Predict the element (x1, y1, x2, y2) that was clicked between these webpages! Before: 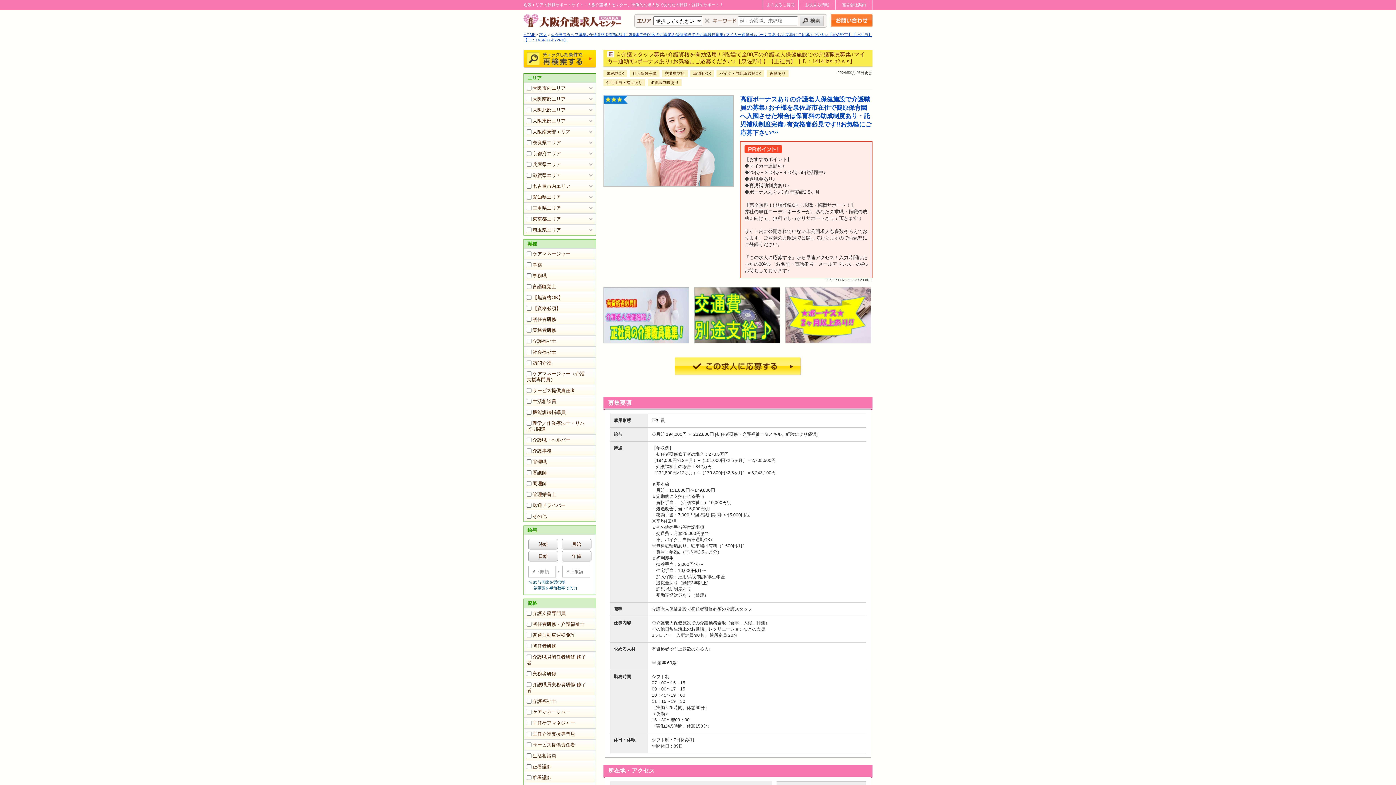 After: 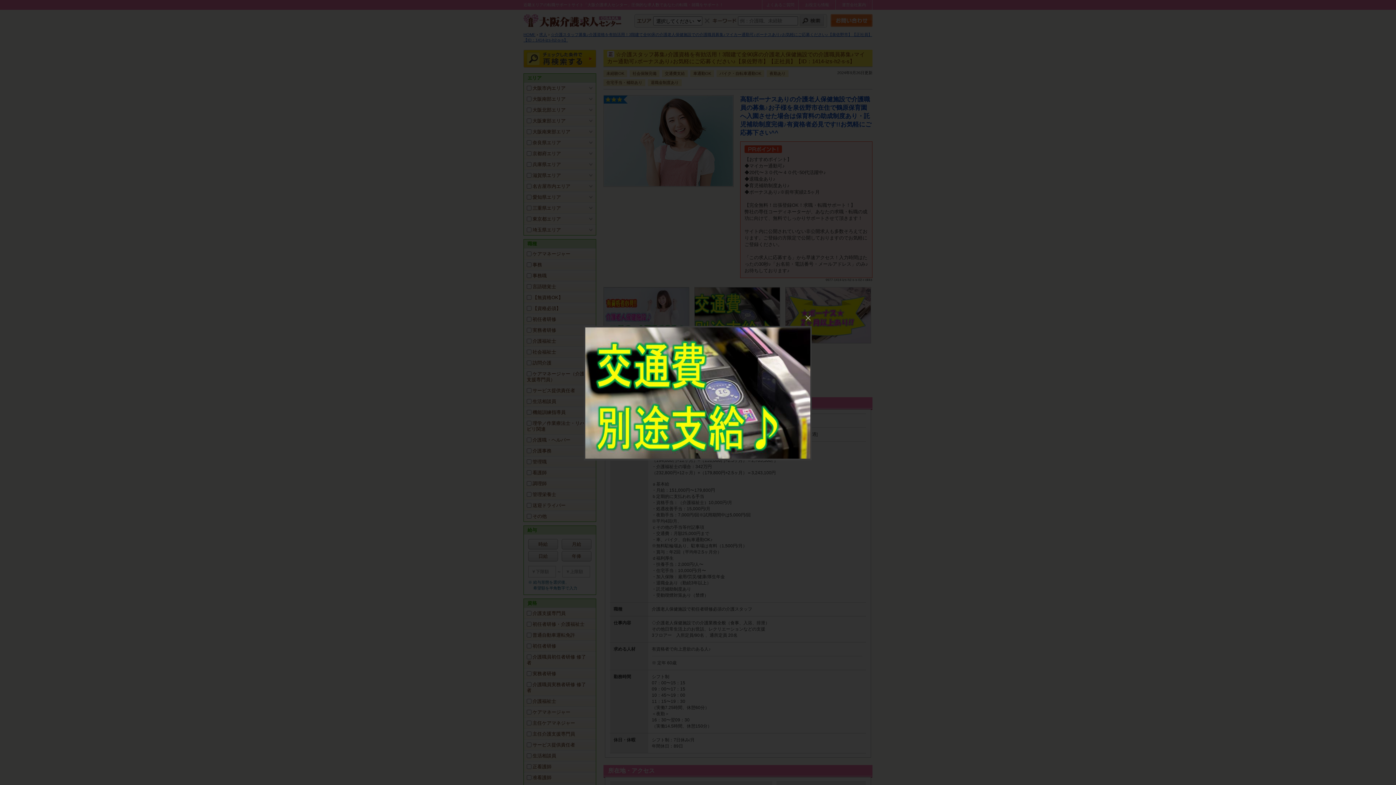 Action: bbox: (694, 338, 780, 343)